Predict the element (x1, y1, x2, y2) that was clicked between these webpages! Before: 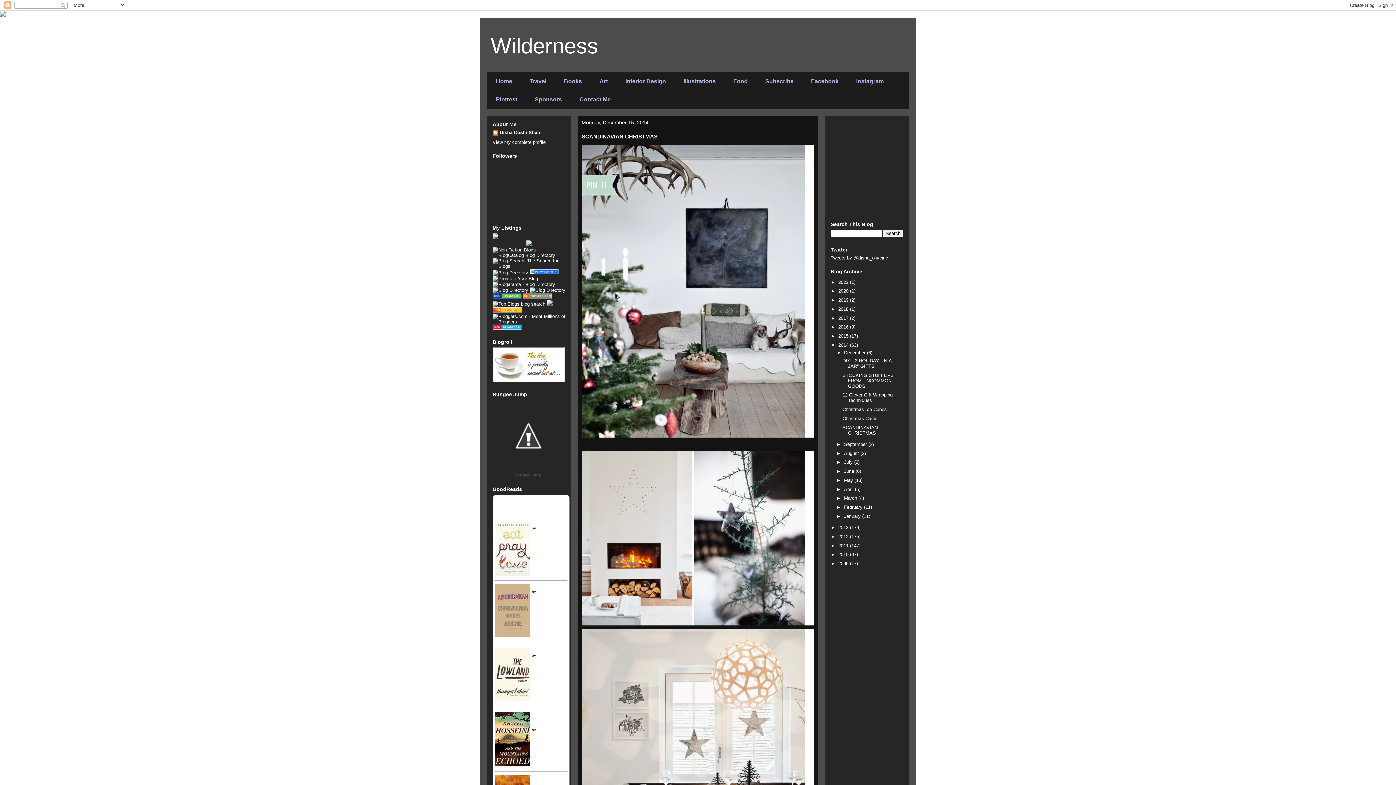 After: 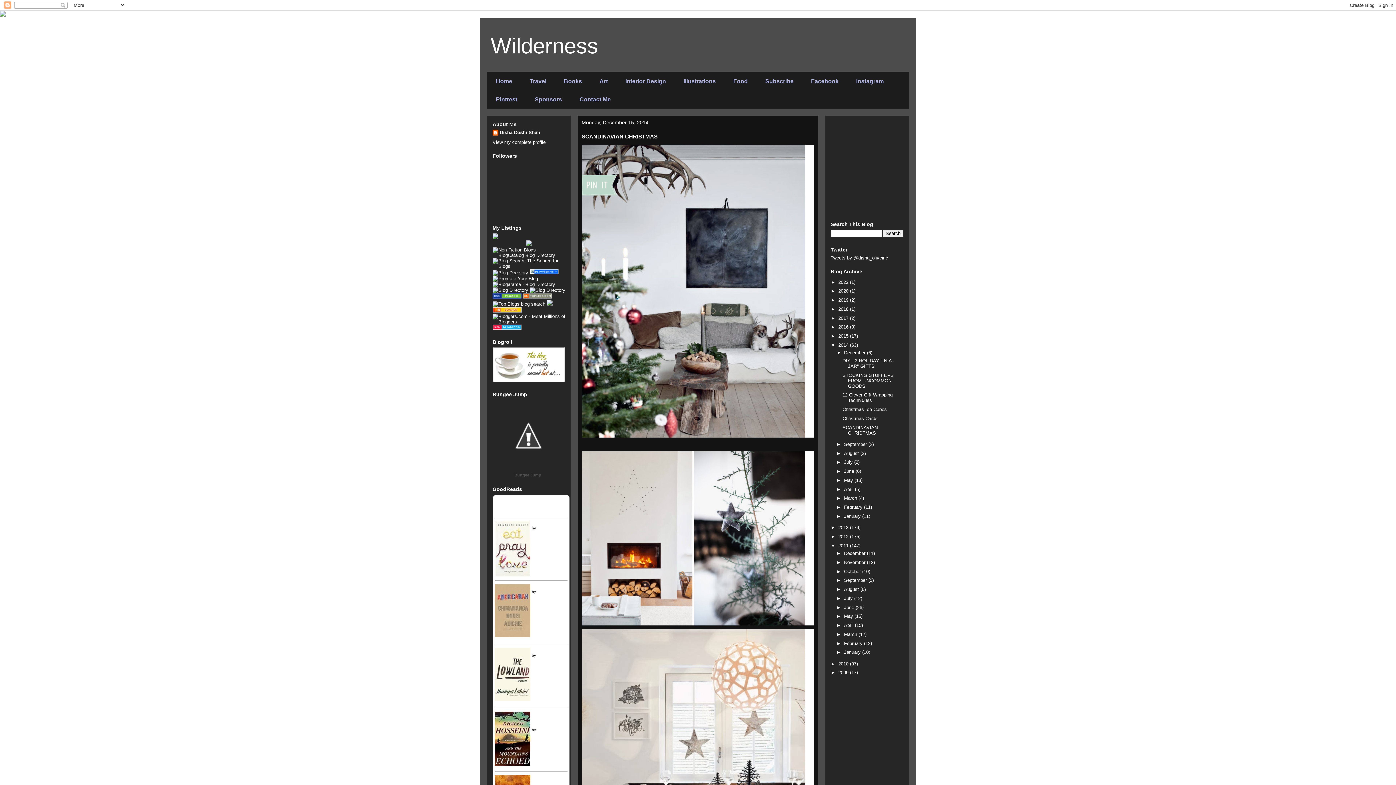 Action: label: ►   bbox: (830, 543, 838, 548)